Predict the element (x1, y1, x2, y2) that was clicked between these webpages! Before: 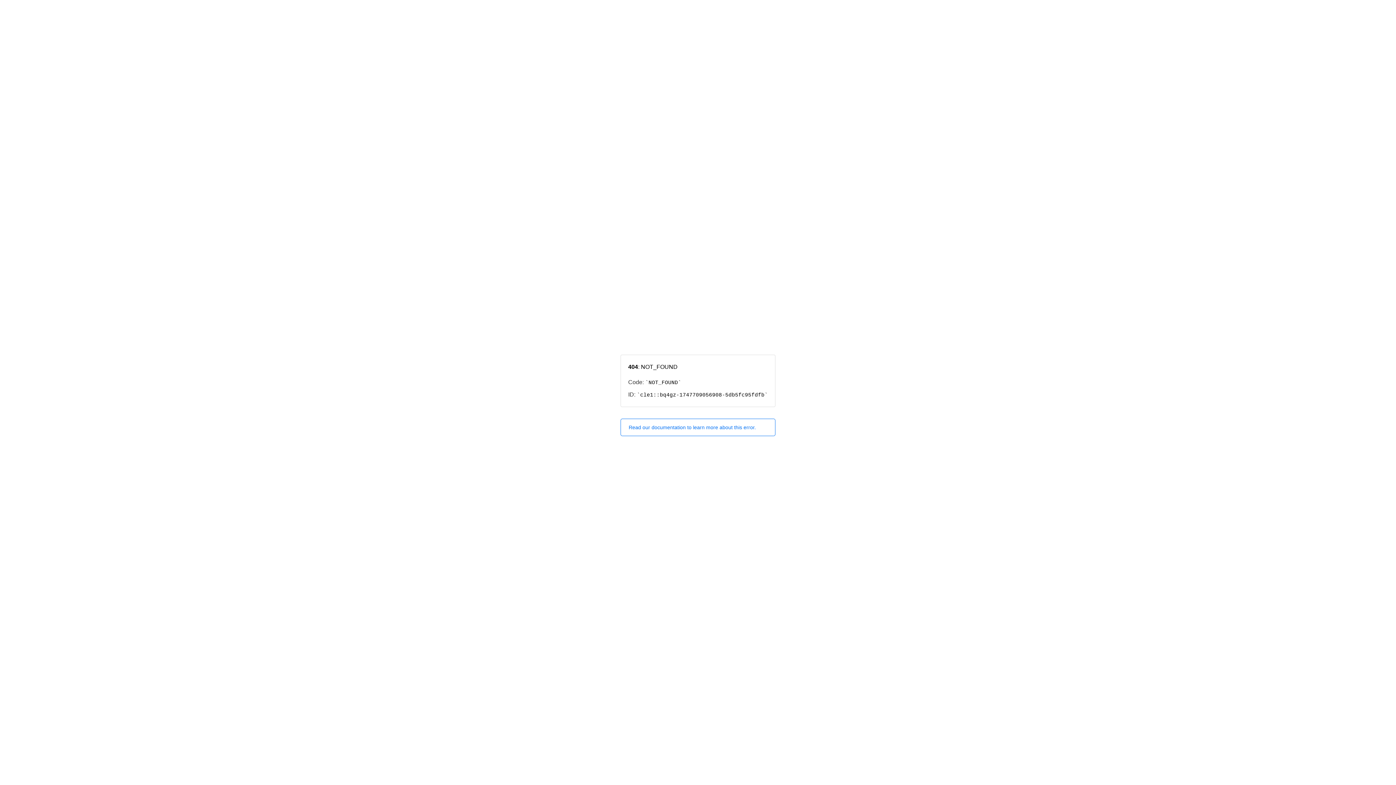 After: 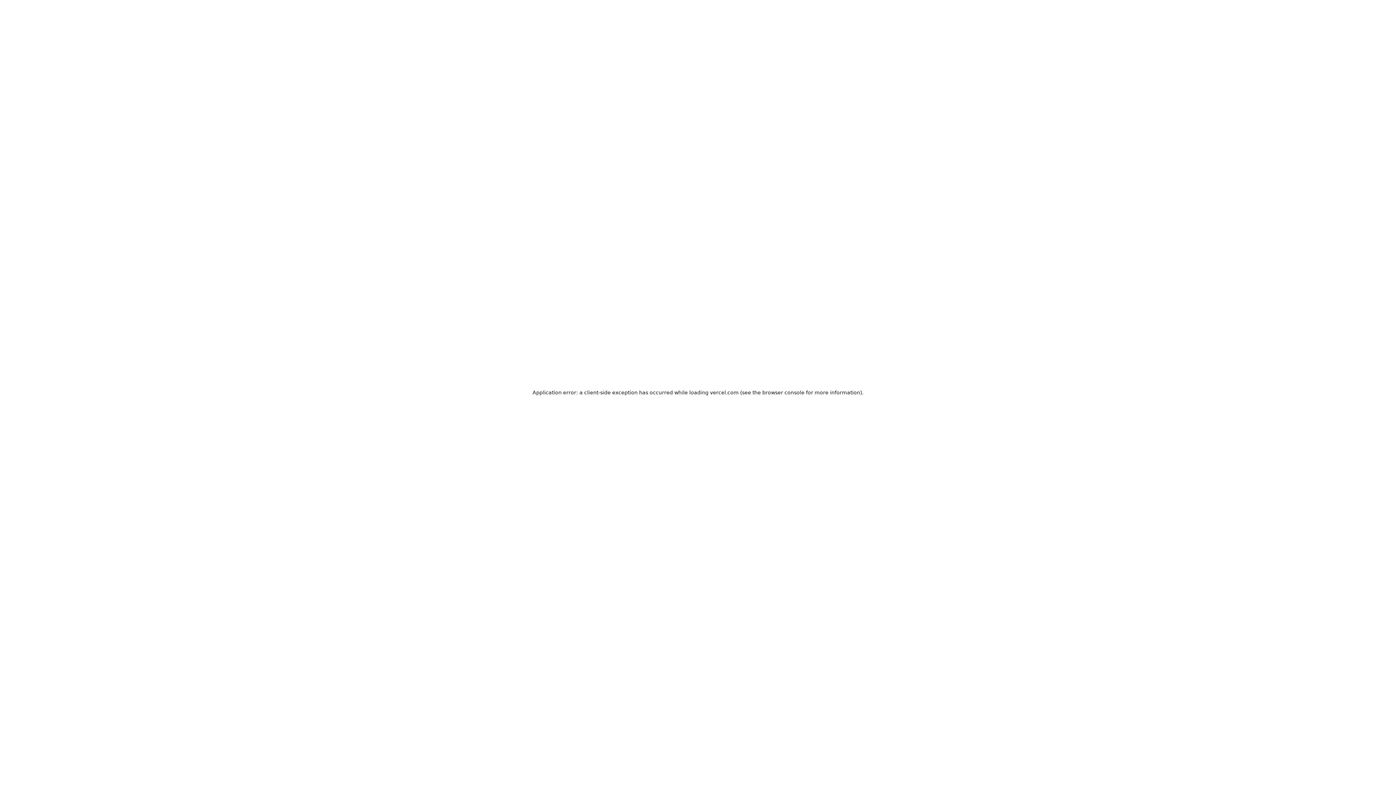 Action: label: Read our documentation to learn more about this error. bbox: (620, 418, 775, 436)